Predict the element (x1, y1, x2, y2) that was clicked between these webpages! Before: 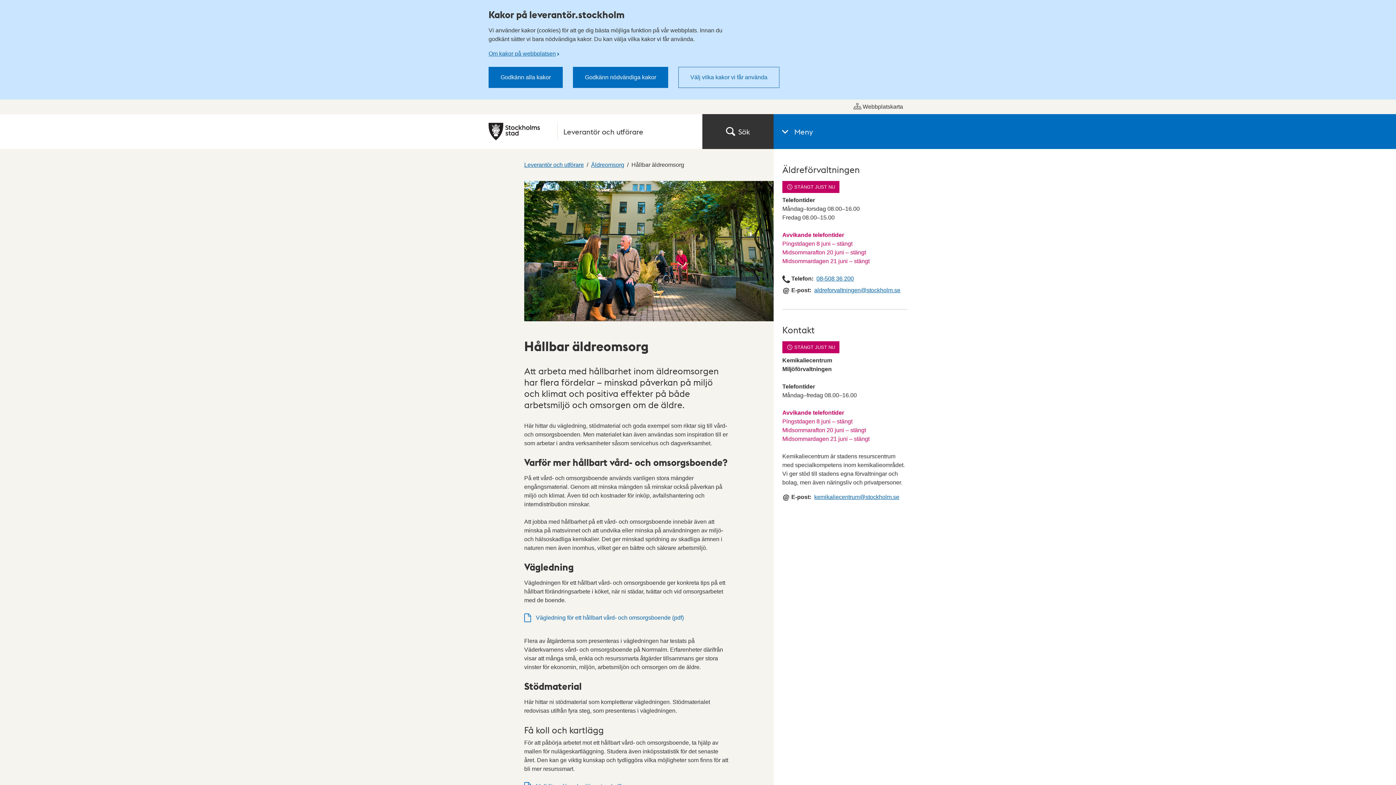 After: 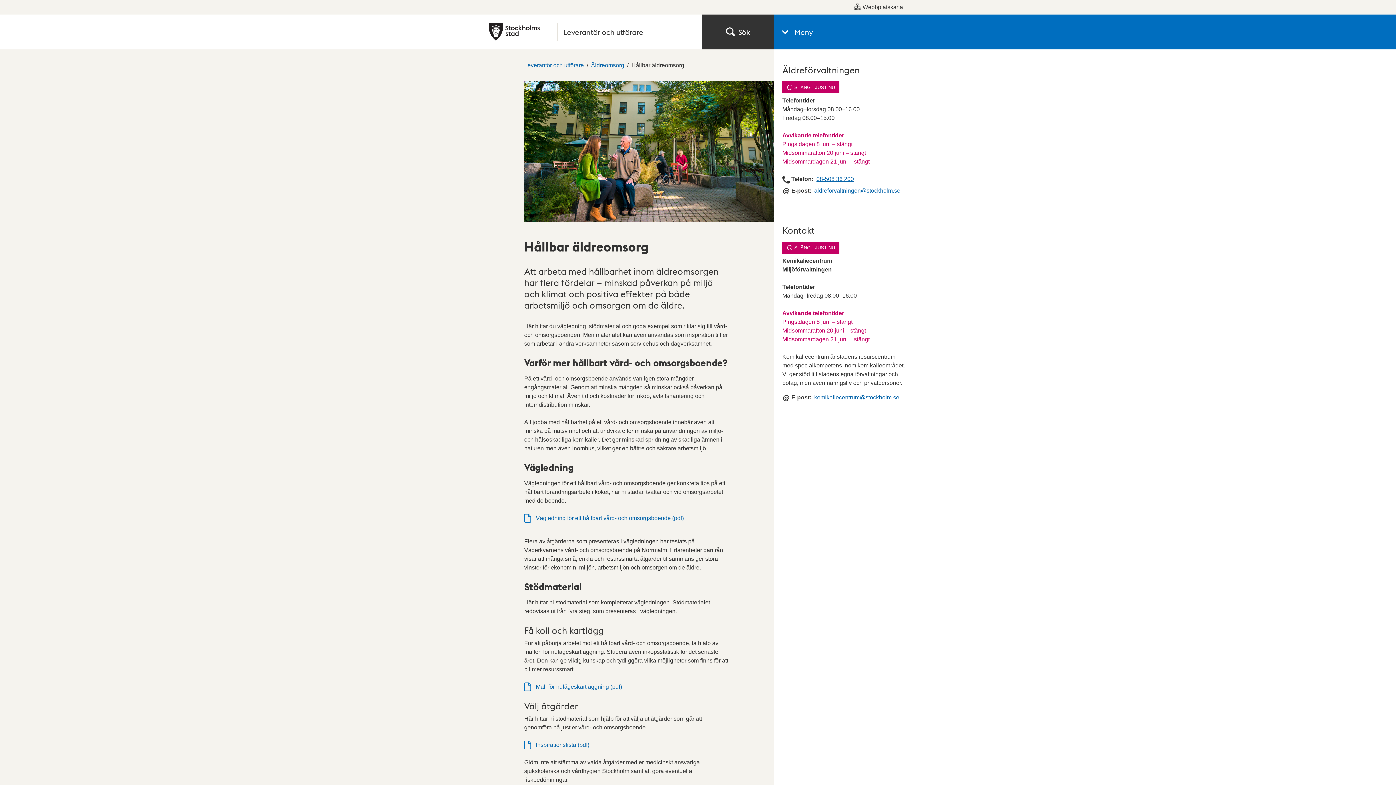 Action: label: Godkänn alla kakor bbox: (488, 66, 562, 88)